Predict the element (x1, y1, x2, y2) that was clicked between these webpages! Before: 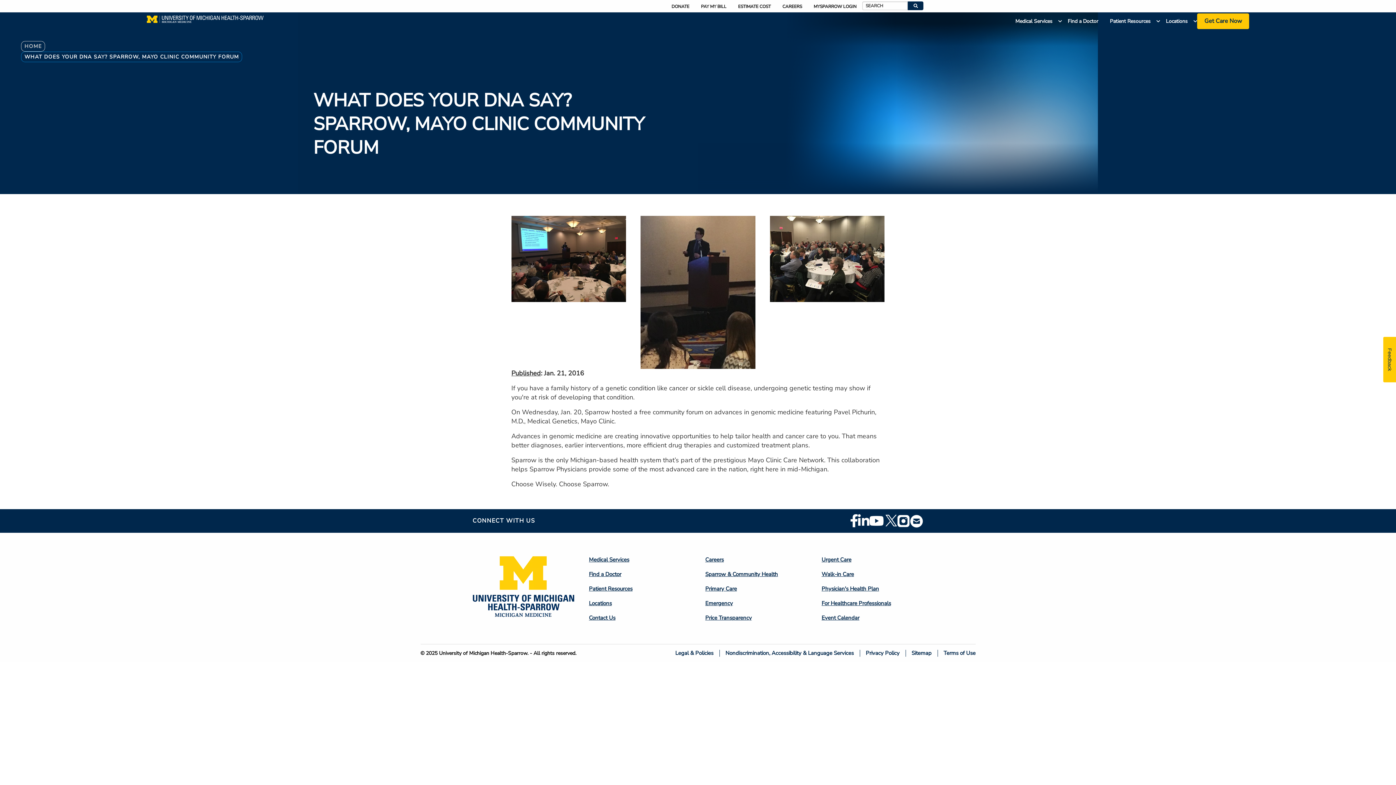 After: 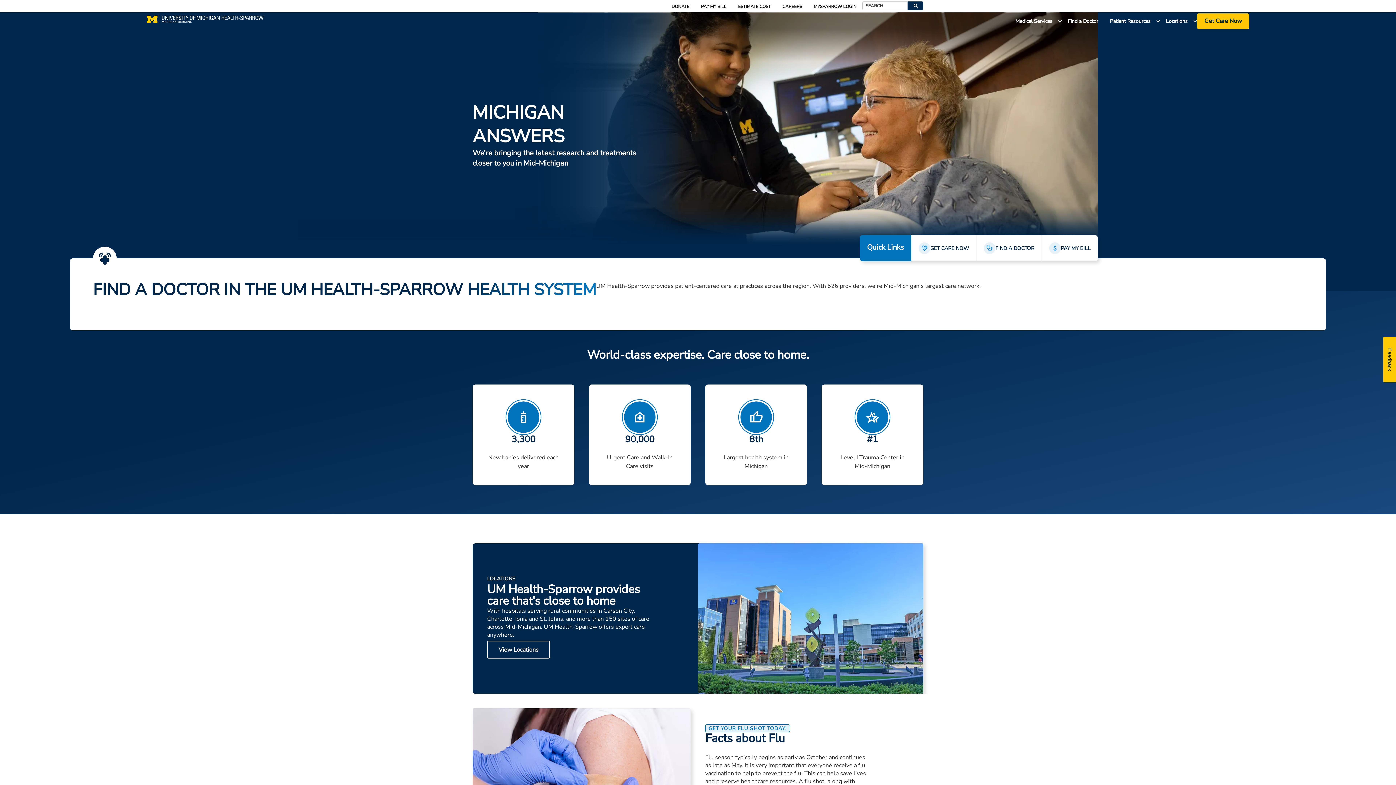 Action: bbox: (472, 556, 574, 617)